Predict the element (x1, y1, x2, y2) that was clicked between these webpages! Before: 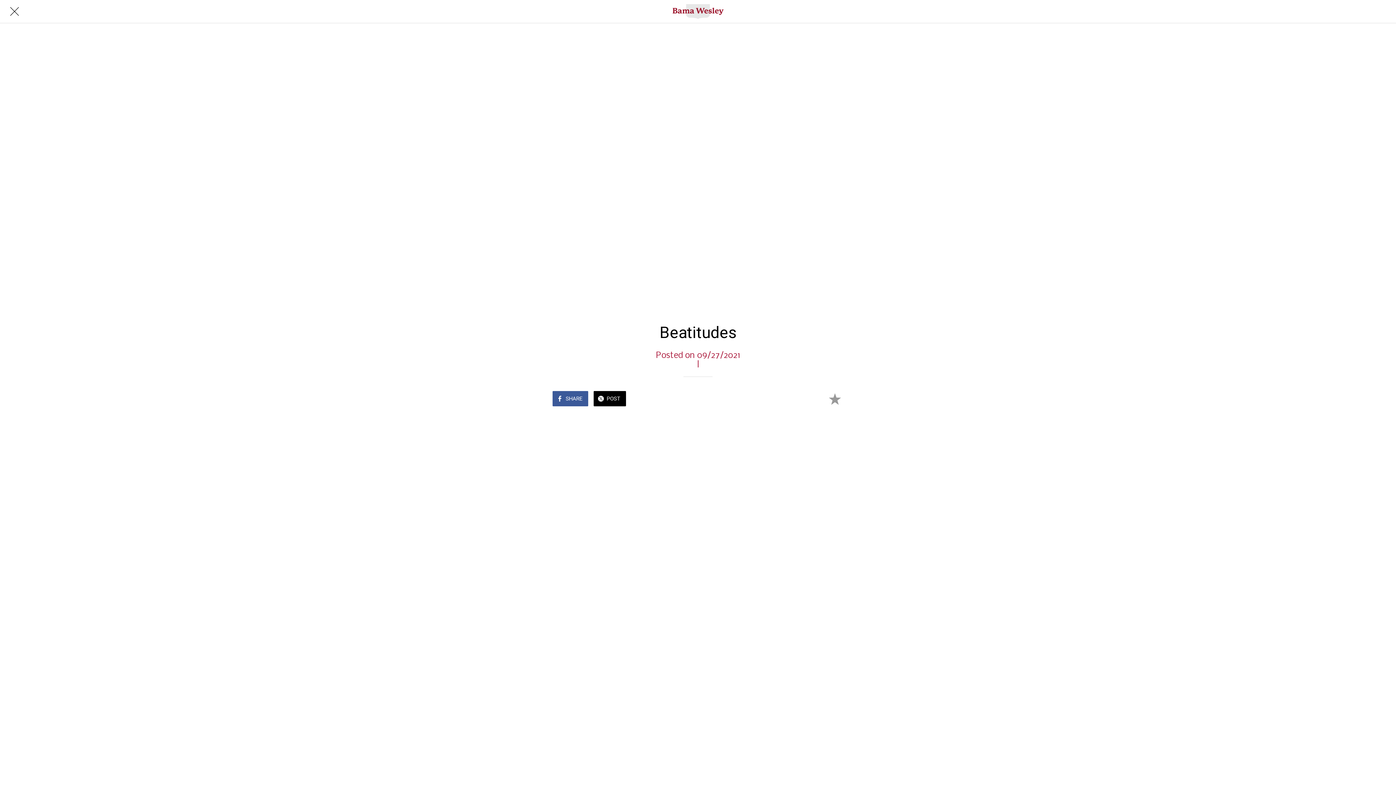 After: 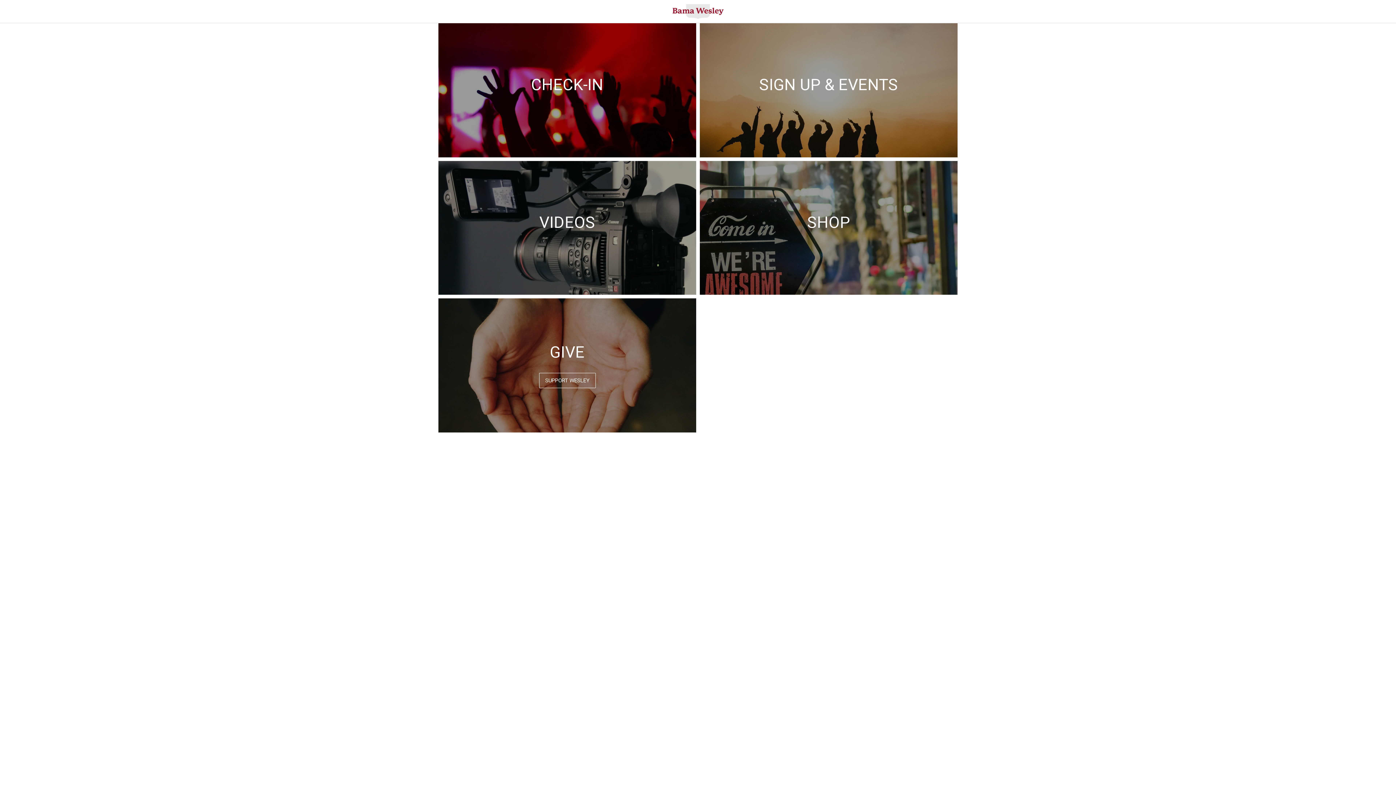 Action: bbox: (465, 1, 930, 21)